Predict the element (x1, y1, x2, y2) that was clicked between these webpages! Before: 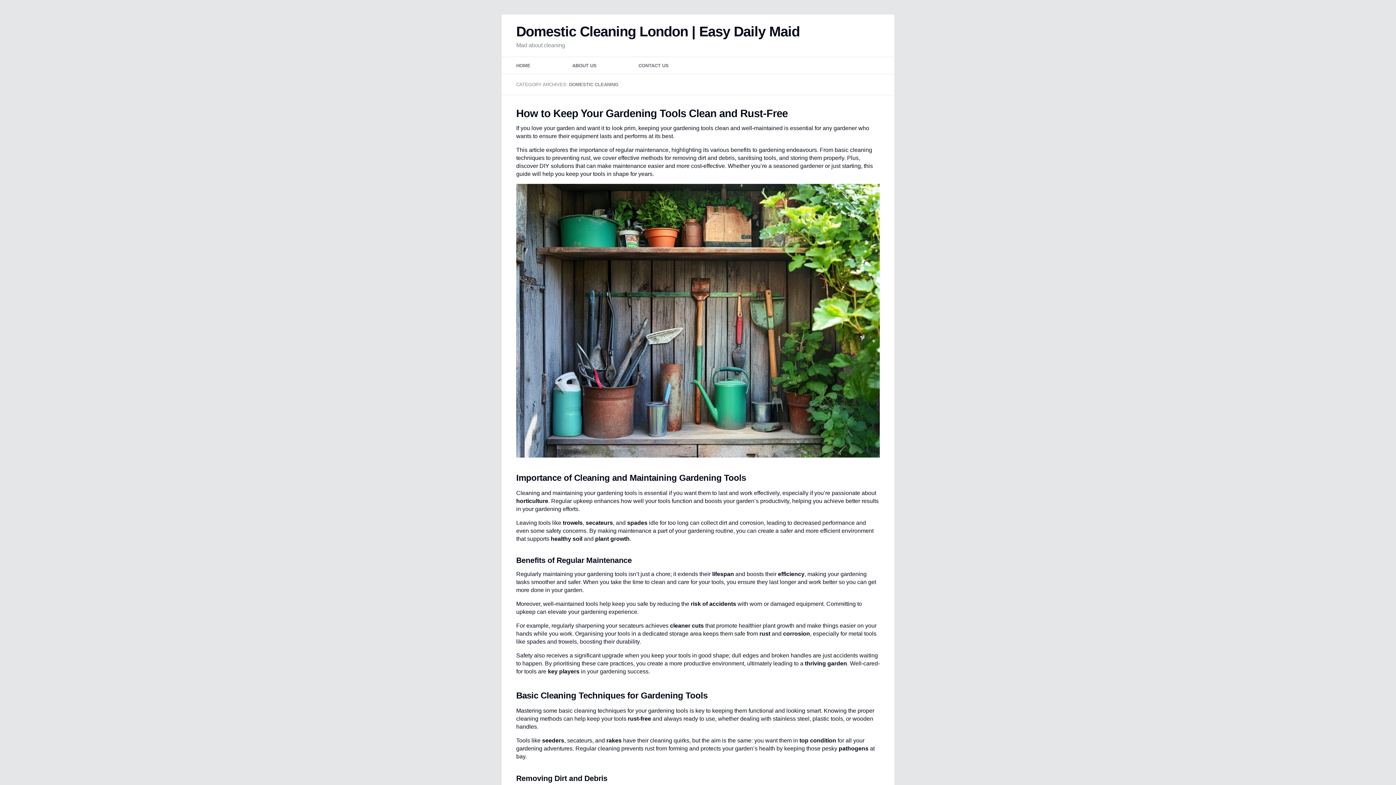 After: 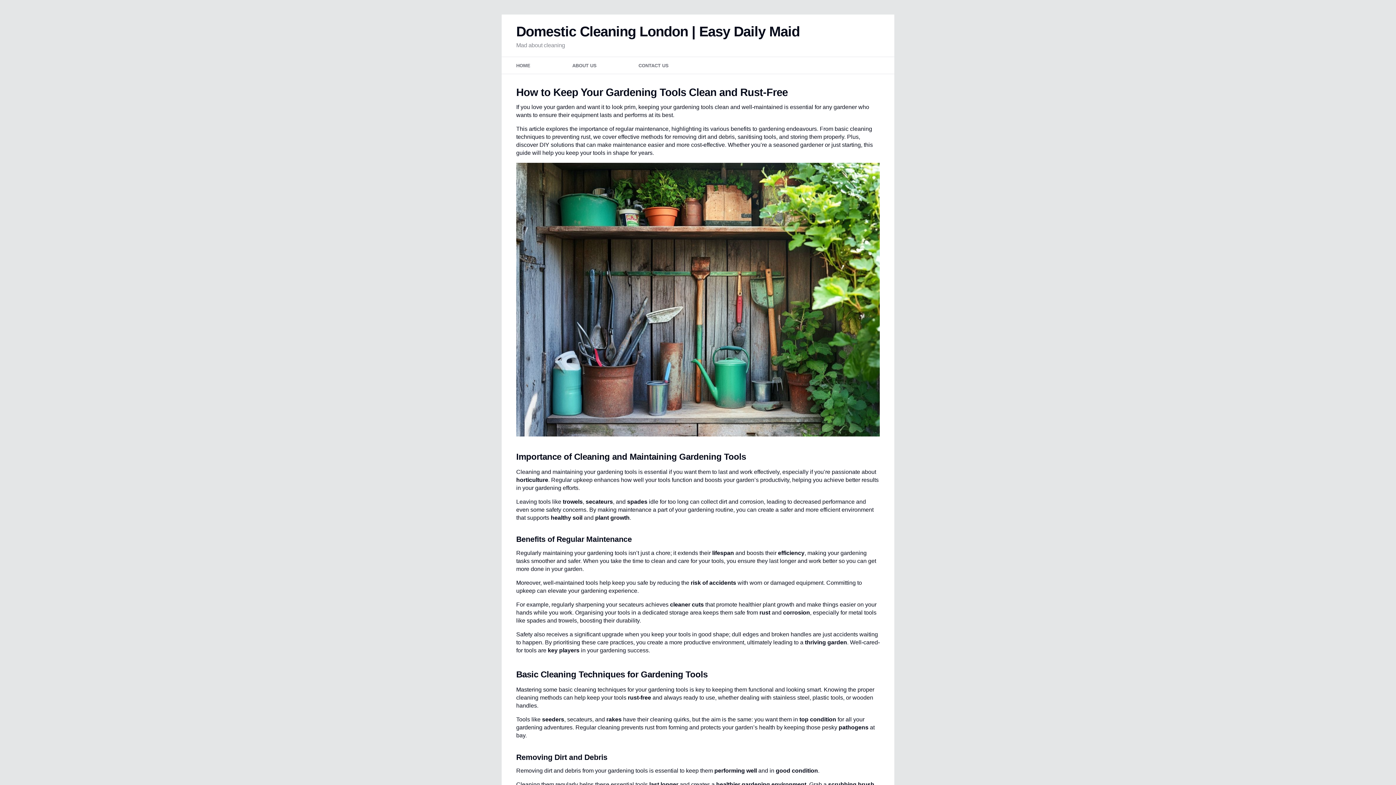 Action: bbox: (516, 23, 799, 39) label: Domestic Cleaning London | Easy Daily Maid